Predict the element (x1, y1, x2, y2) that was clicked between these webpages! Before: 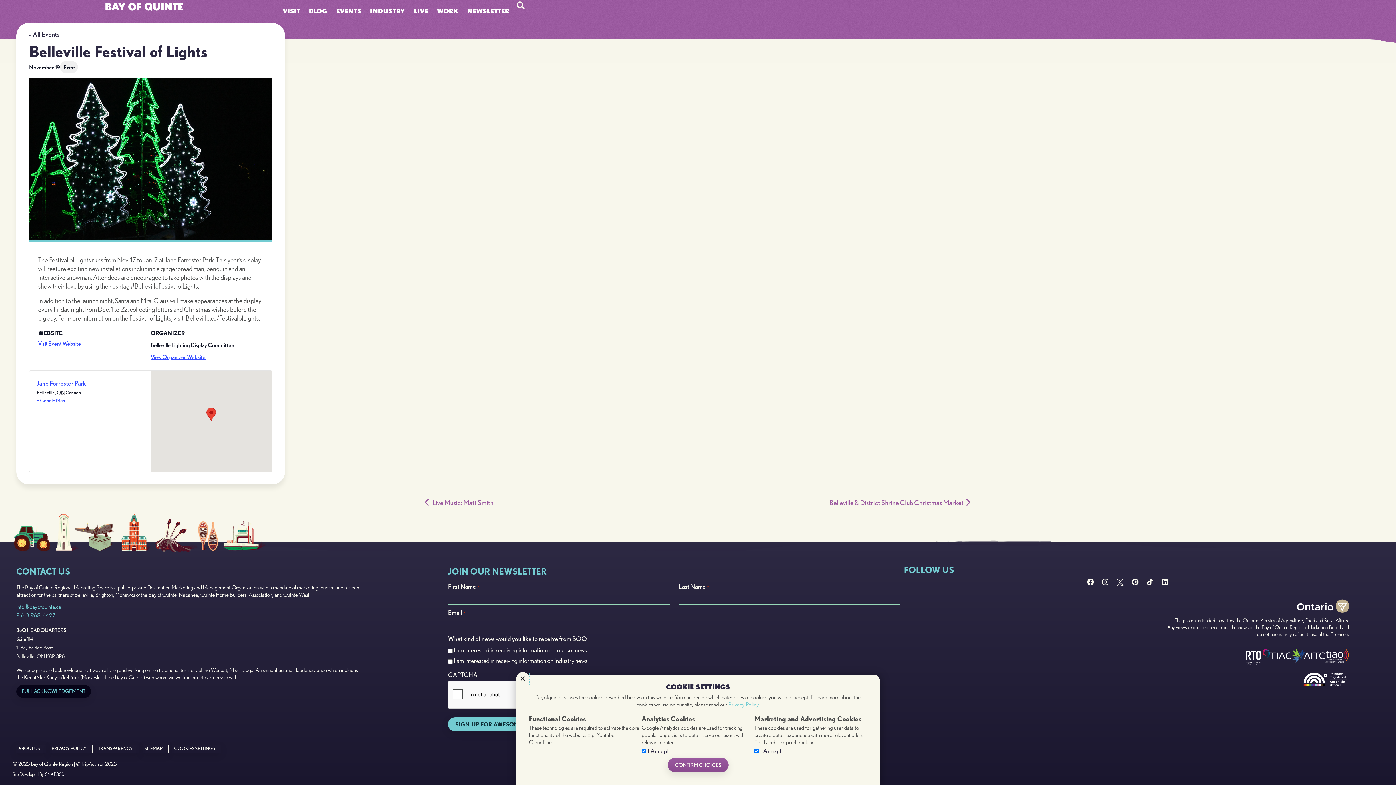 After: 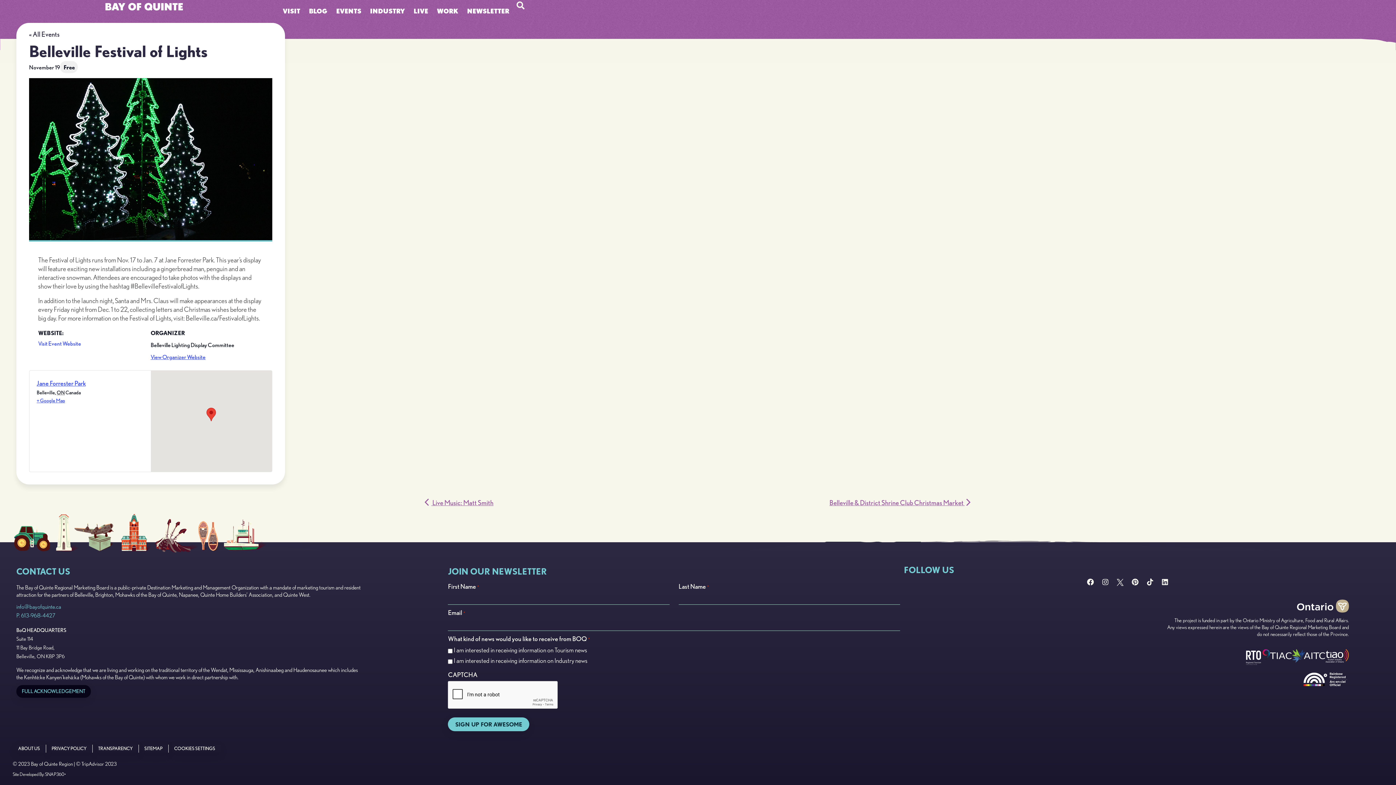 Action: bbox: (516, 672, 529, 685) label: Close